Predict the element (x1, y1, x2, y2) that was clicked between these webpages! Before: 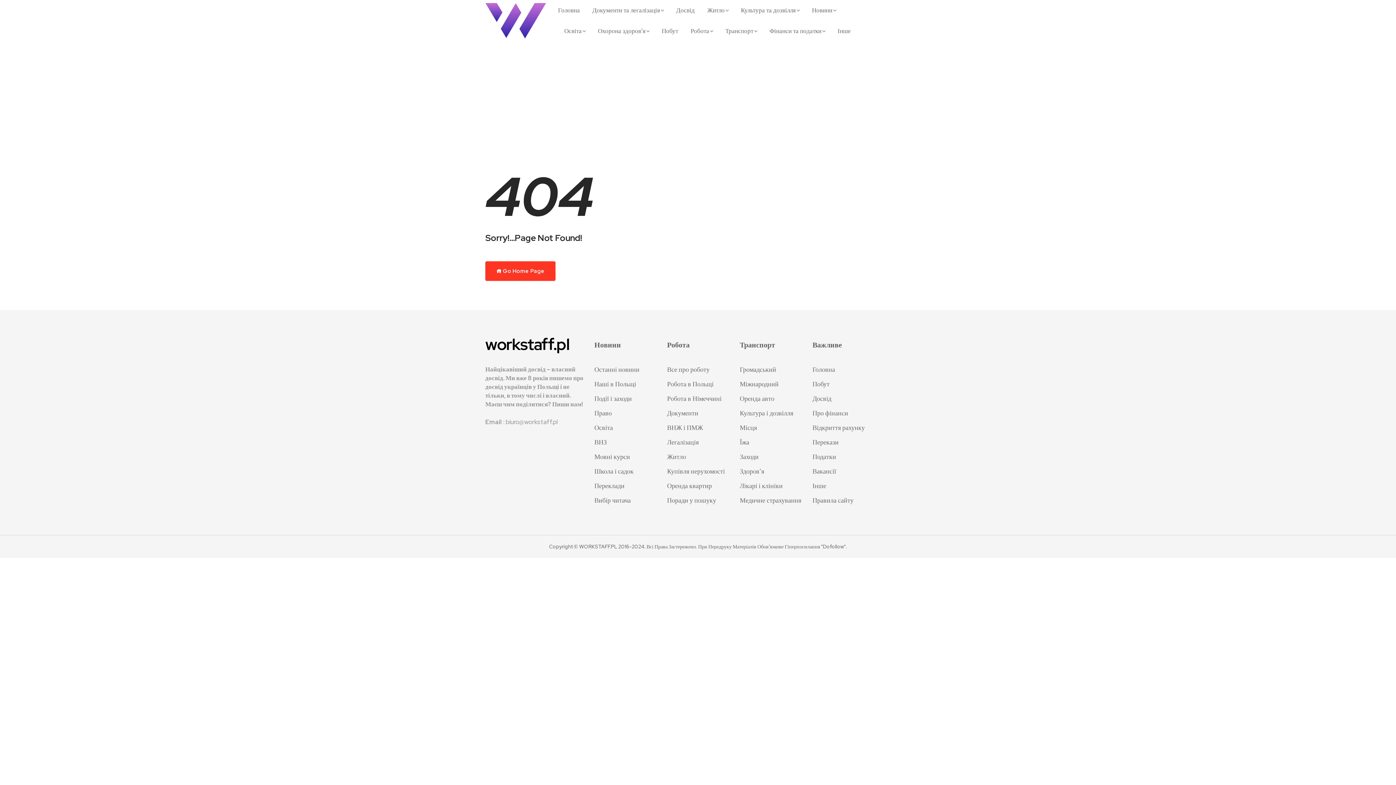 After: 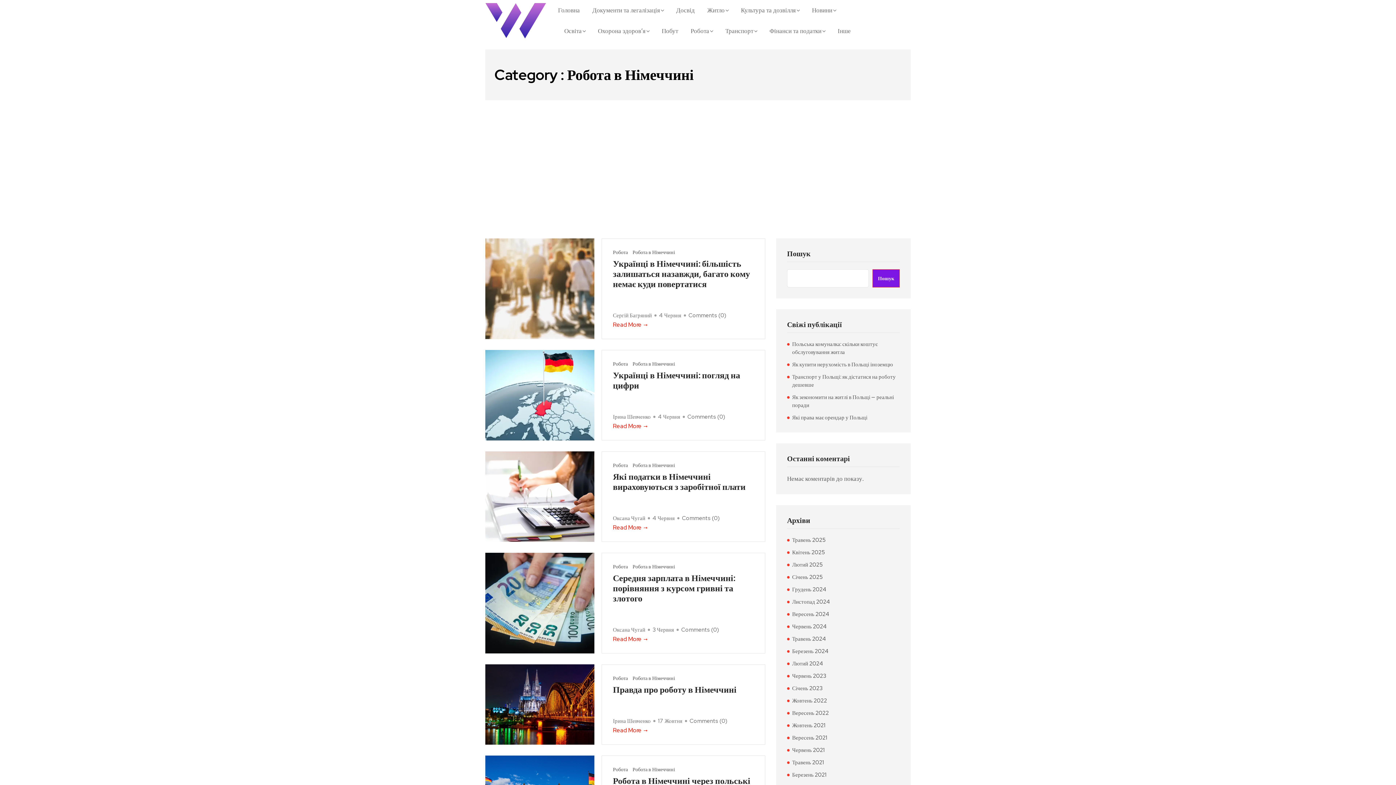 Action: bbox: (667, 391, 729, 406) label: Робота в Німеччині